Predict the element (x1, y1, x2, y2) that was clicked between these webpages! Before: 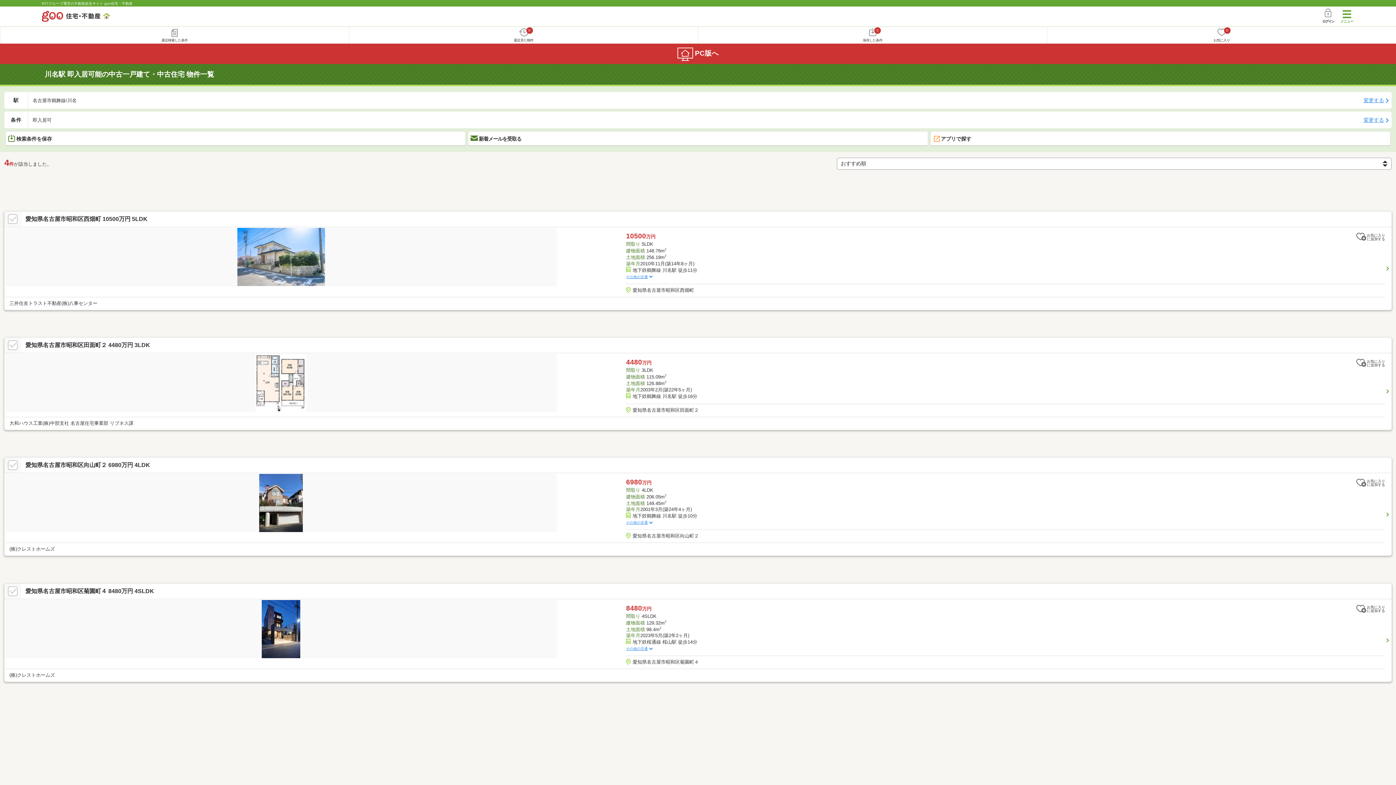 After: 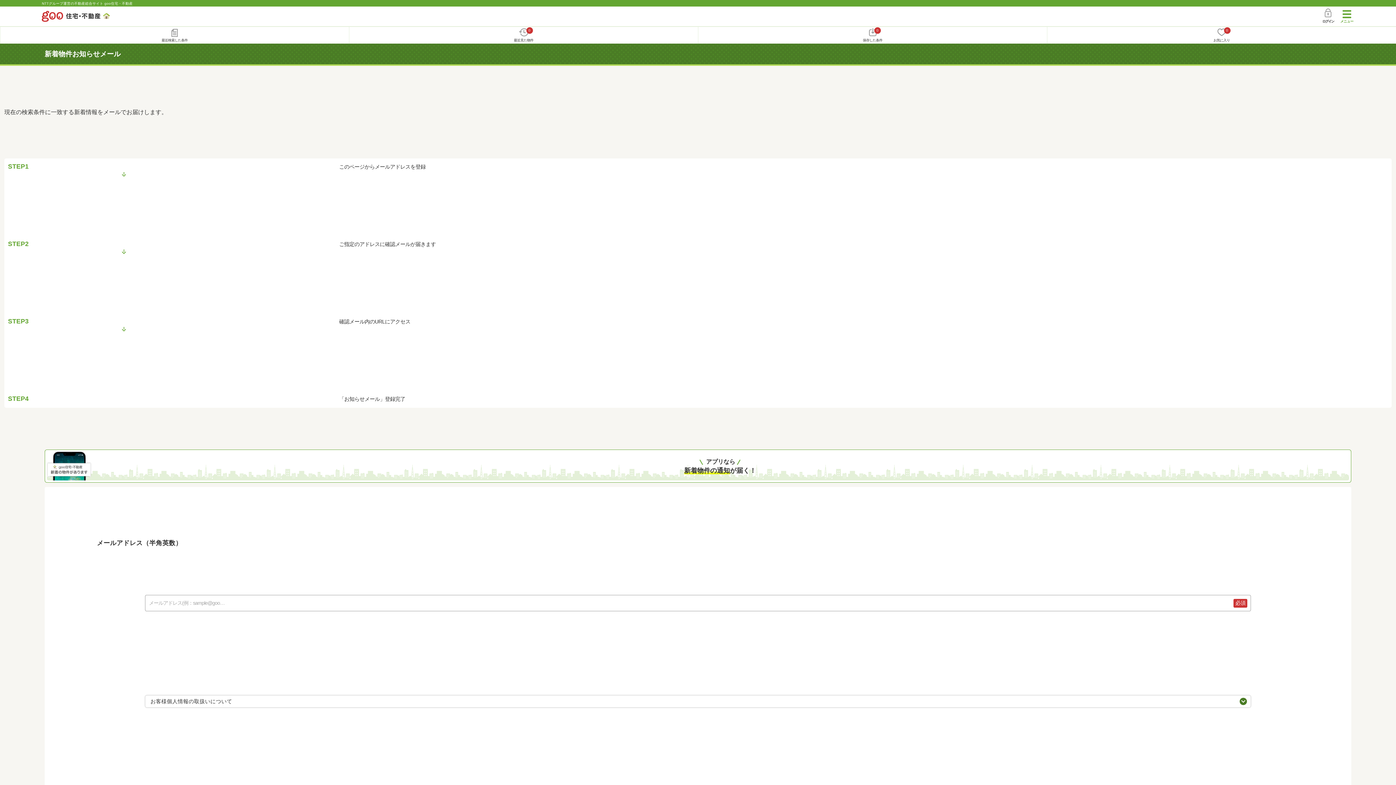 Action: label: 新着メールを受取る bbox: (468, 131, 928, 146)